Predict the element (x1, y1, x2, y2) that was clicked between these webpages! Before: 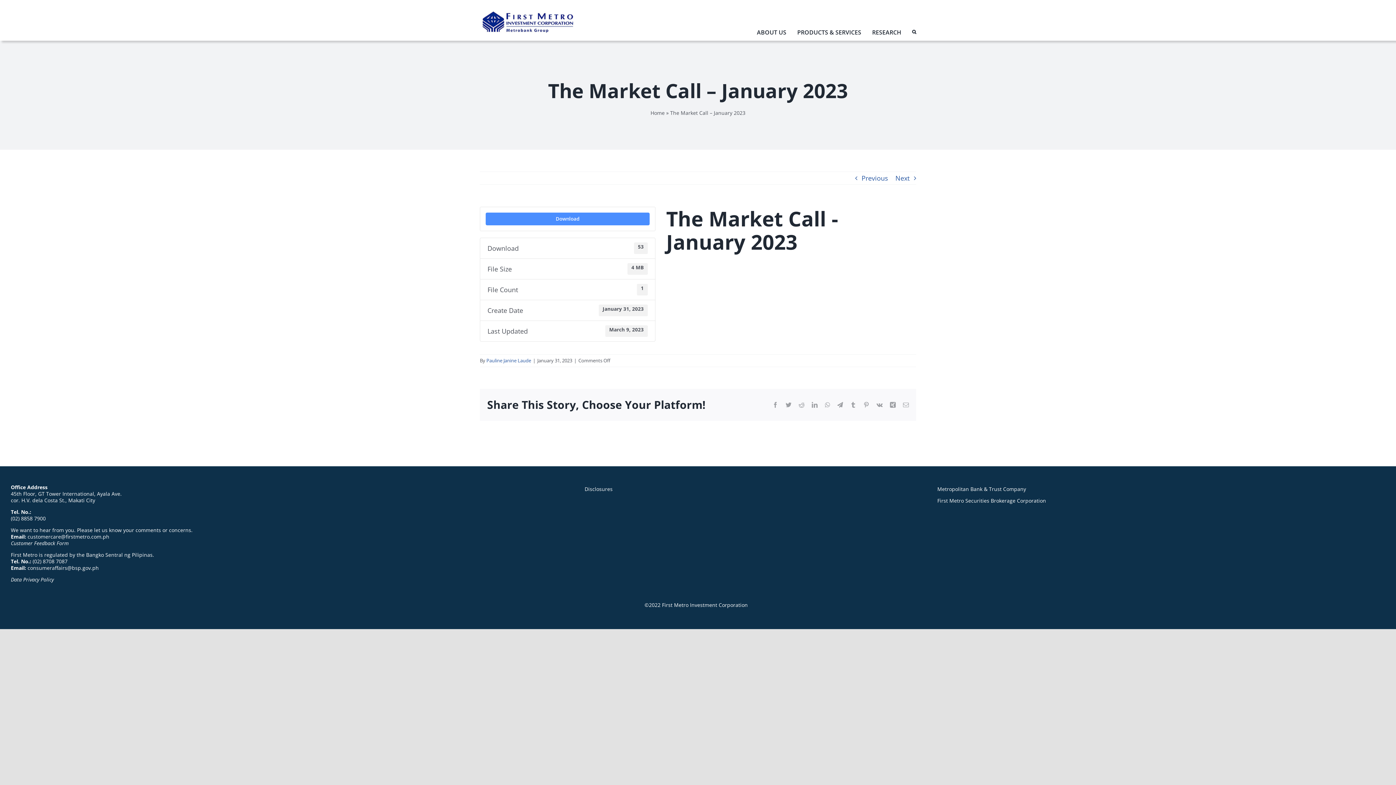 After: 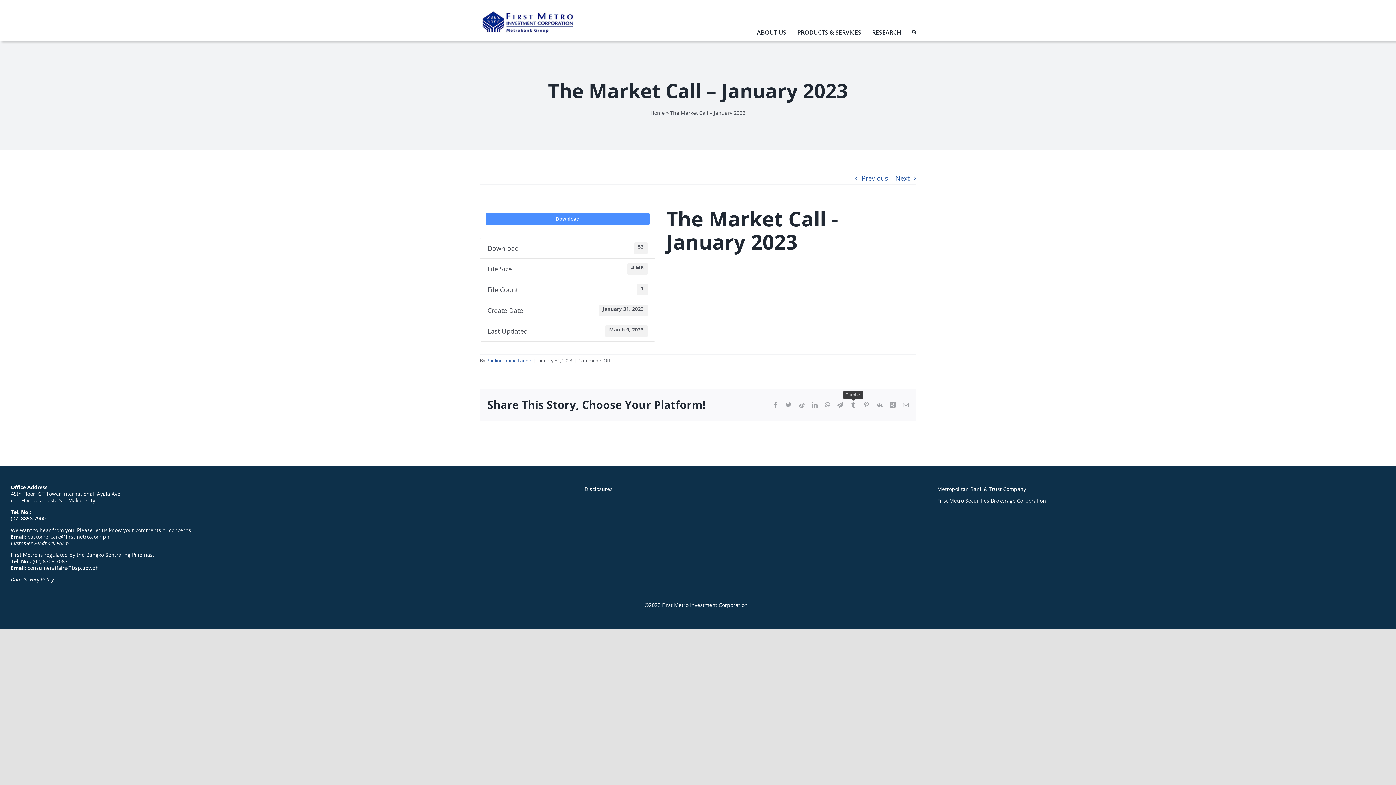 Action: label: Tumblr bbox: (850, 402, 856, 408)